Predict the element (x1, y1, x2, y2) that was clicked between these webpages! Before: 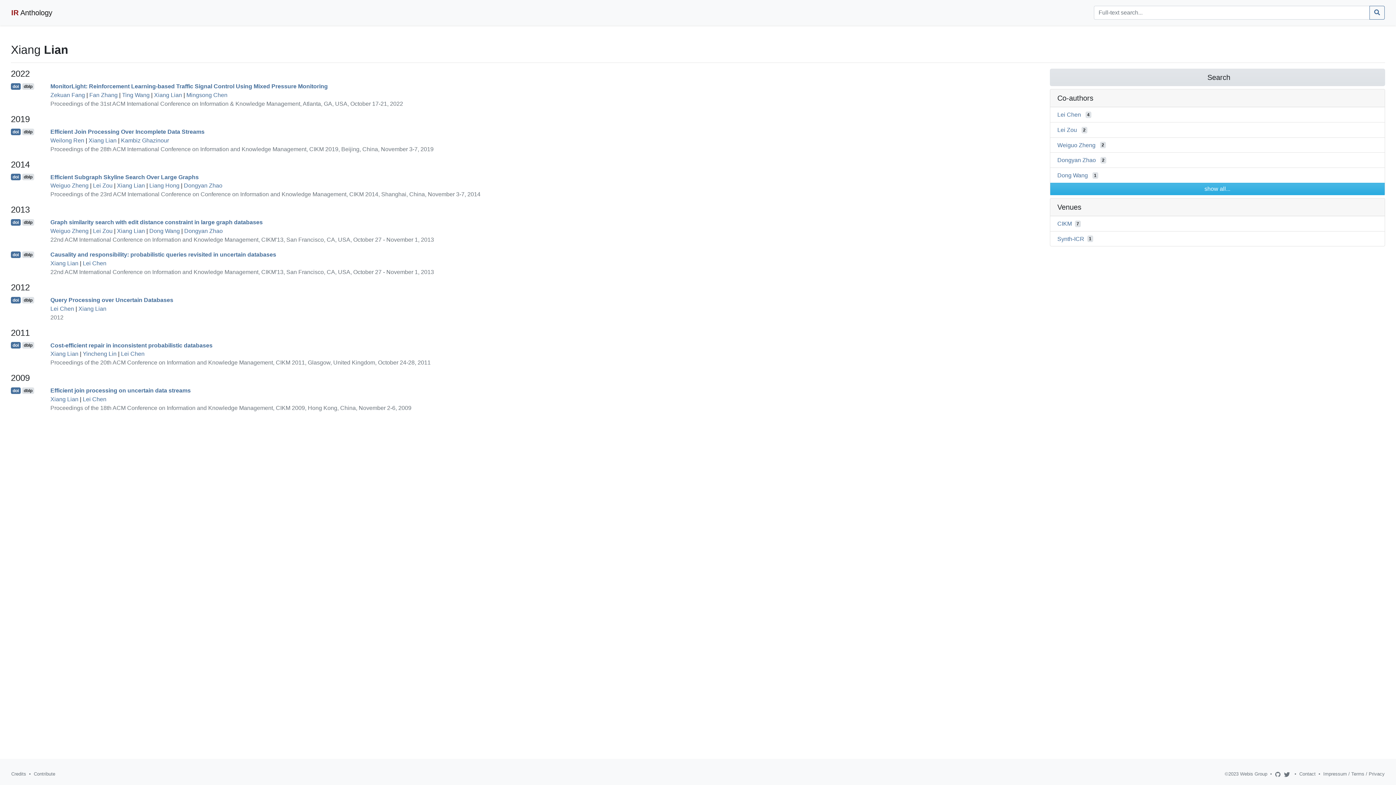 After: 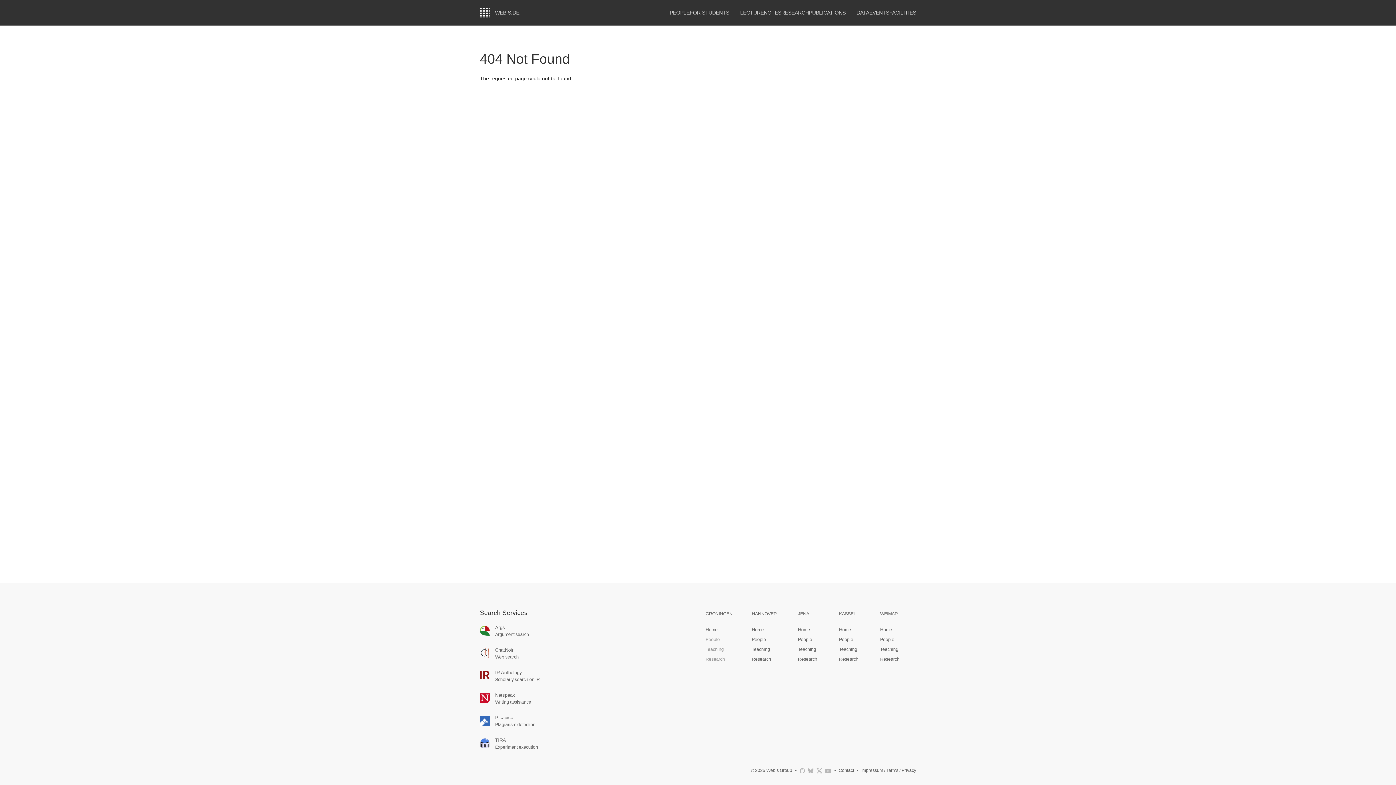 Action: label: Impressum / Terms / Privacy bbox: (1323, 771, 1385, 777)